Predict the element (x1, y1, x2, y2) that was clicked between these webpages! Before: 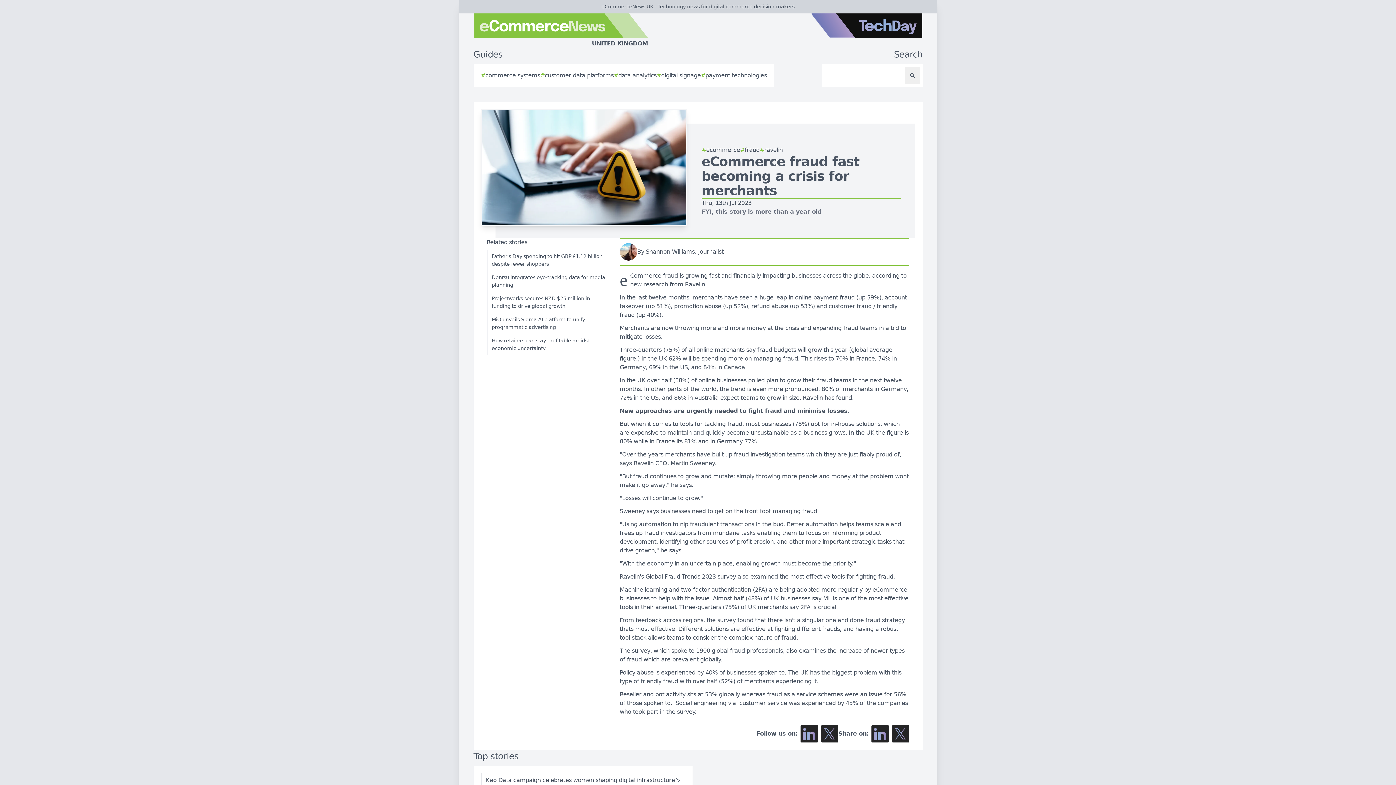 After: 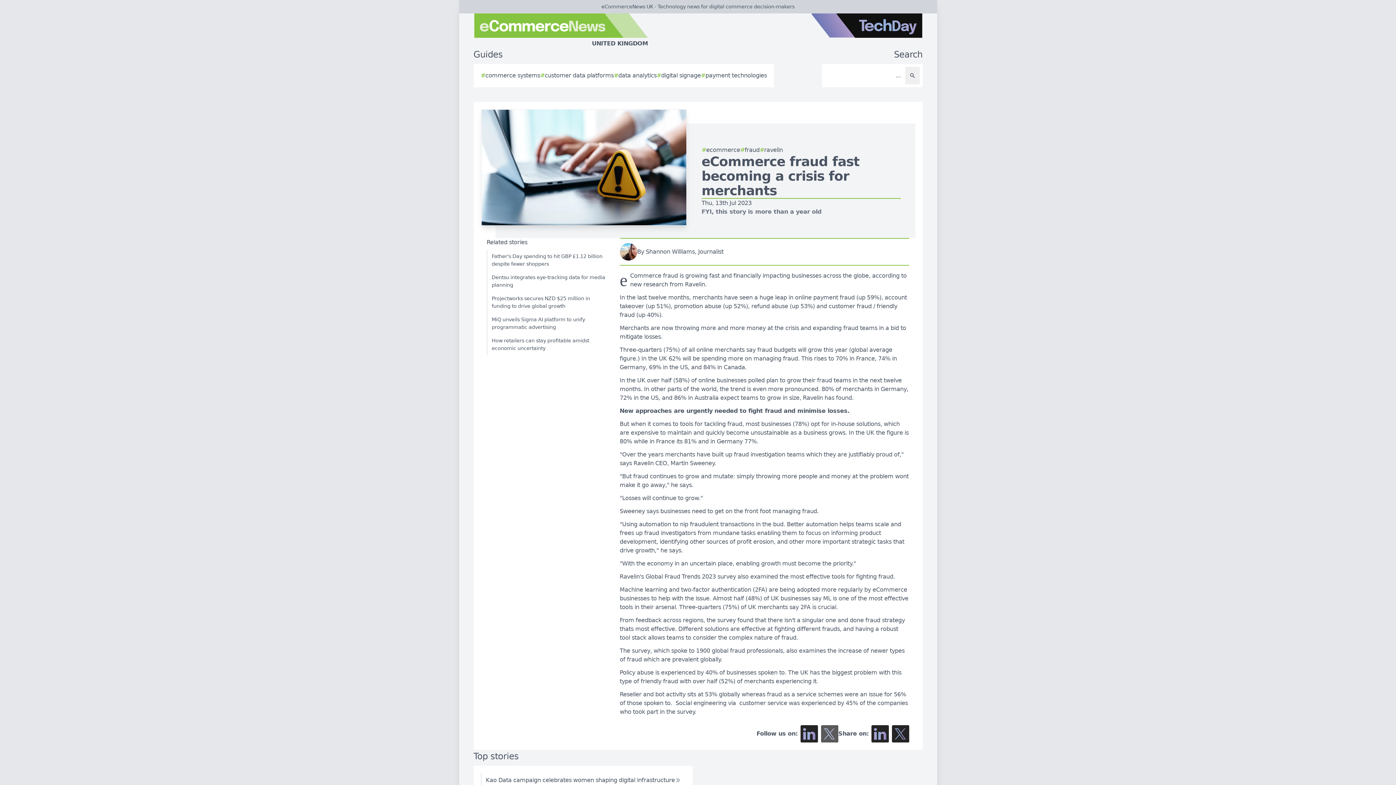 Action: label: Follow us on X bbox: (821, 725, 838, 742)